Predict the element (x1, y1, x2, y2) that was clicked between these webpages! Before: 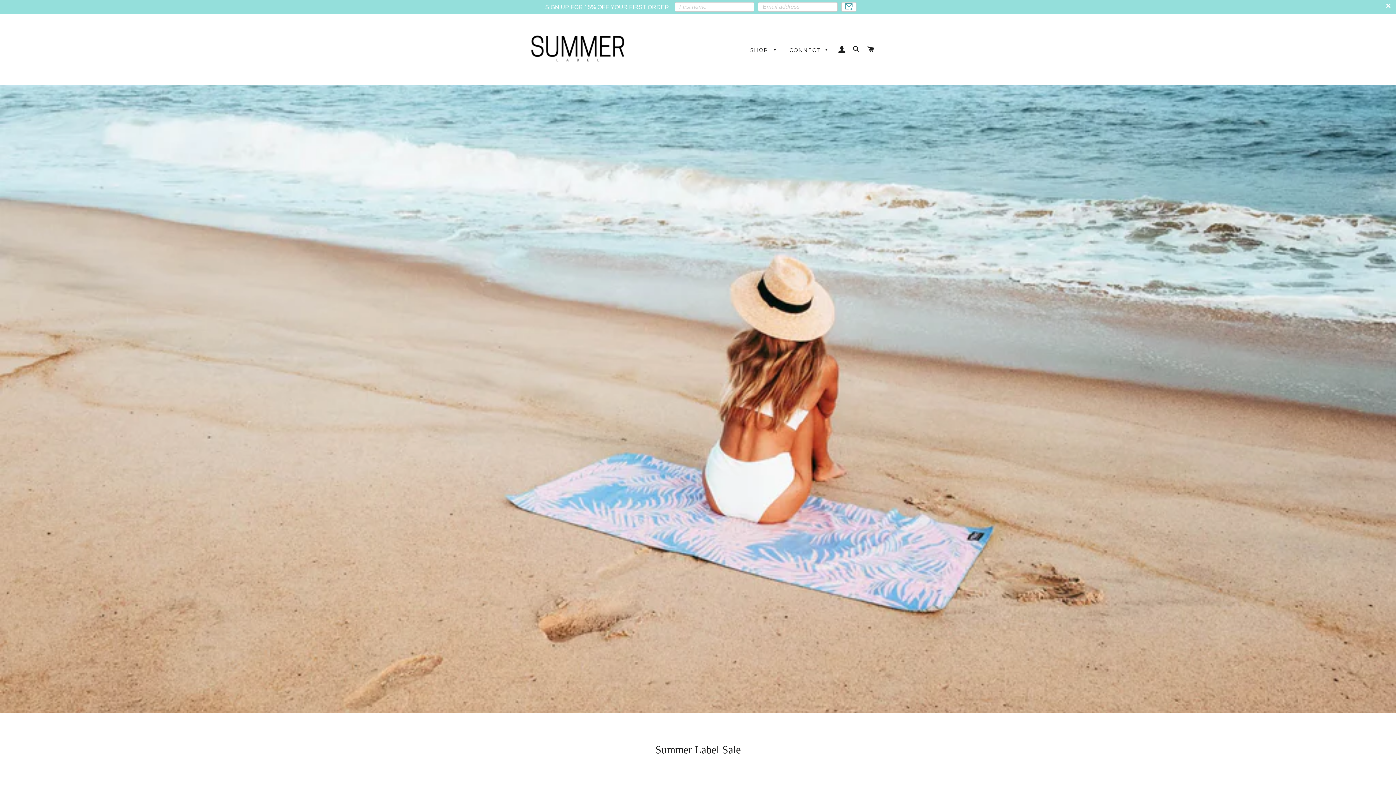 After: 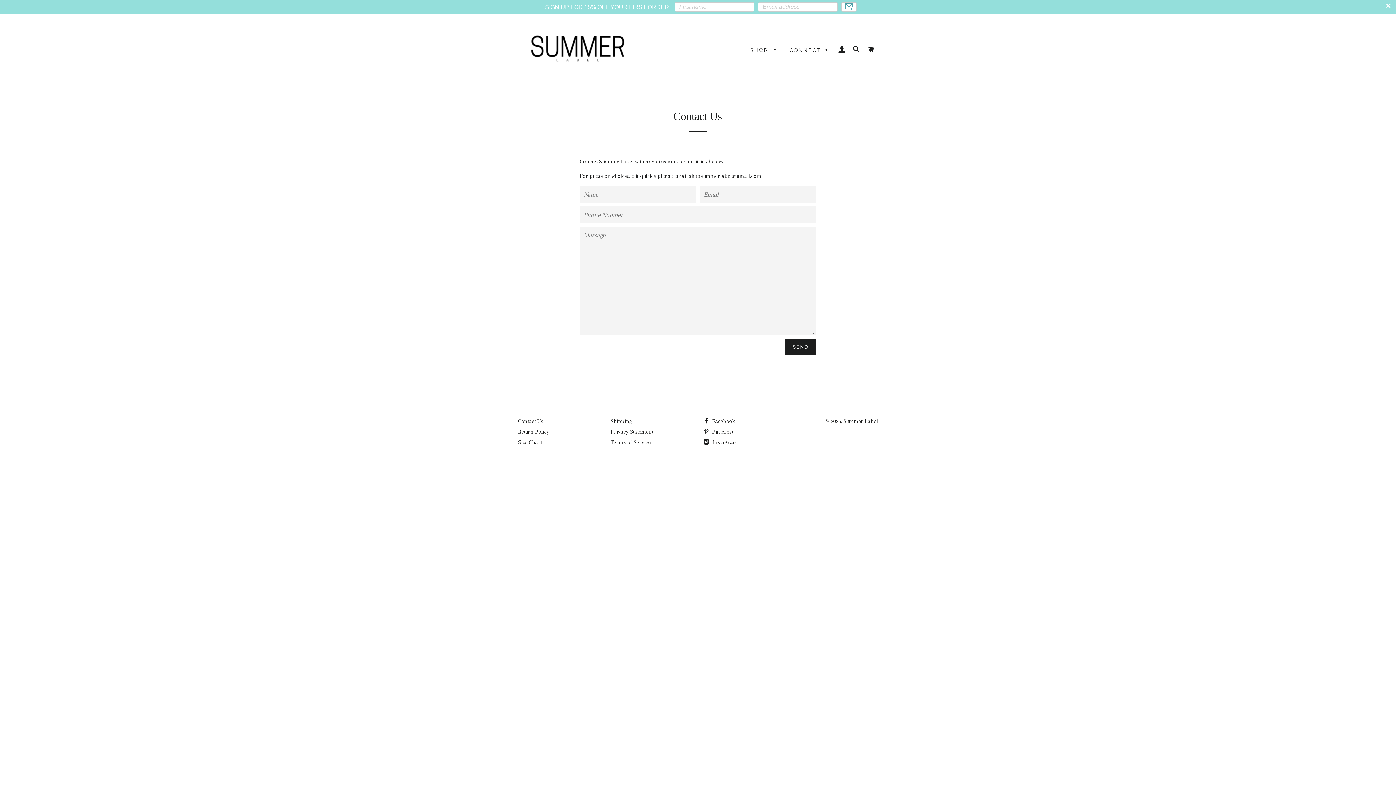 Action: label: CONNECT  bbox: (784, 41, 834, 59)